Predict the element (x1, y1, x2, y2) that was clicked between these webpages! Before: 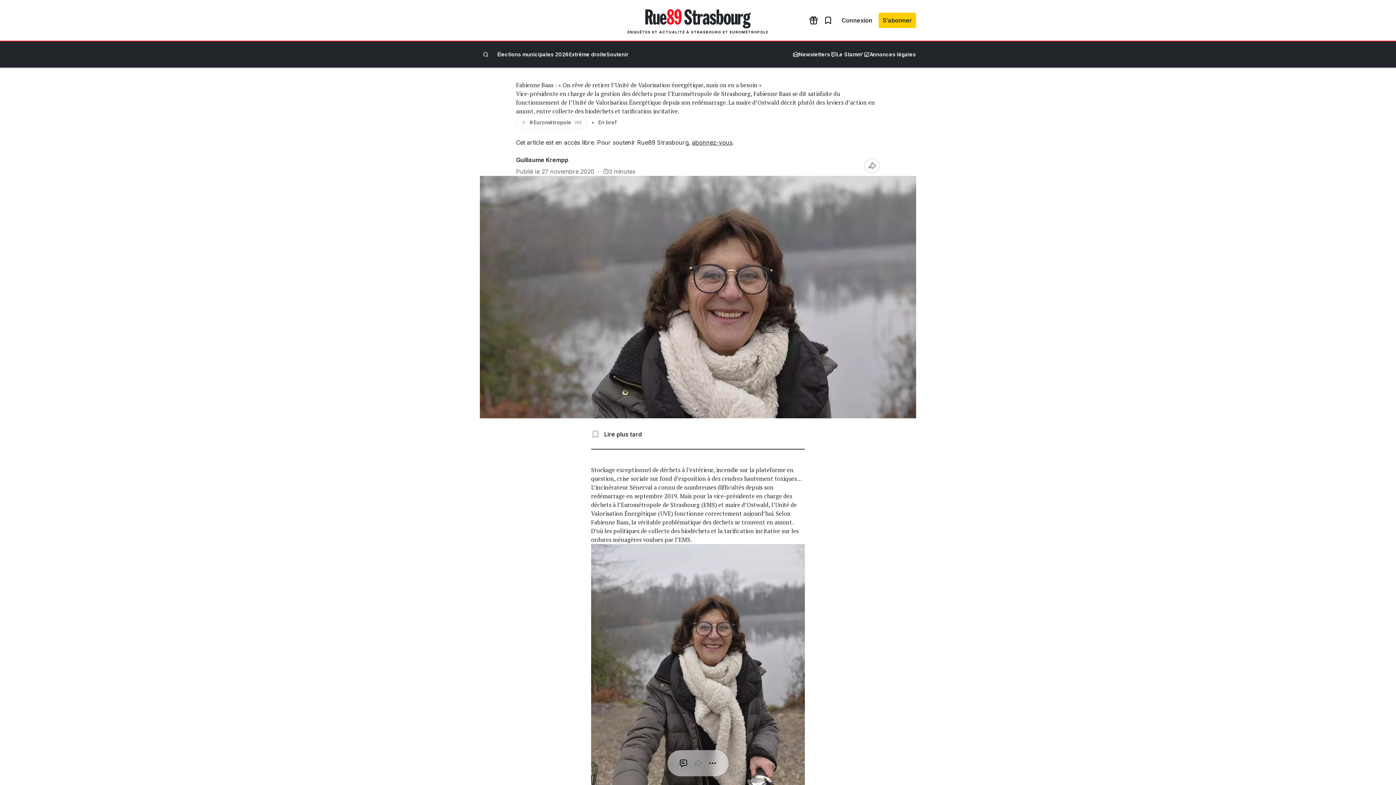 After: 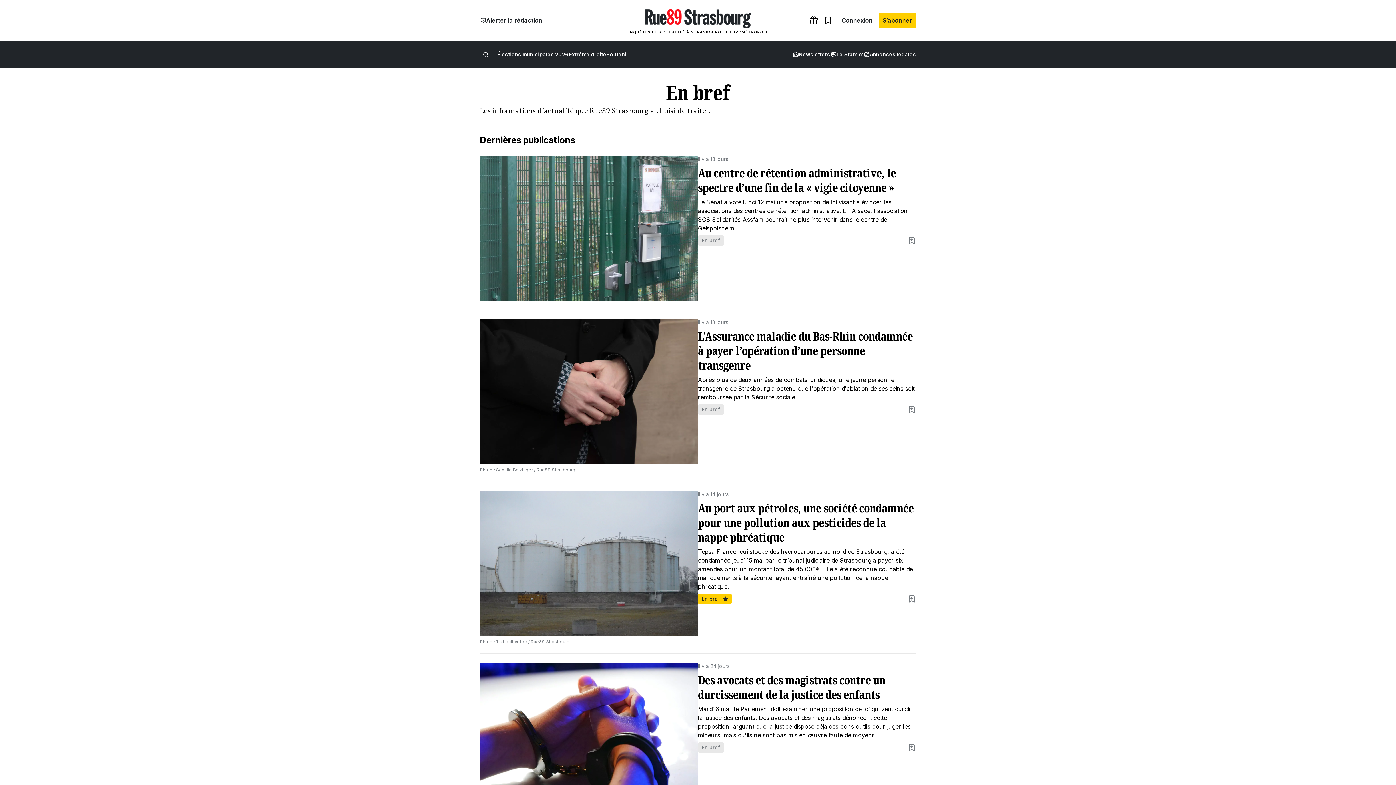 Action: bbox: (598, 119, 616, 125) label: En bref